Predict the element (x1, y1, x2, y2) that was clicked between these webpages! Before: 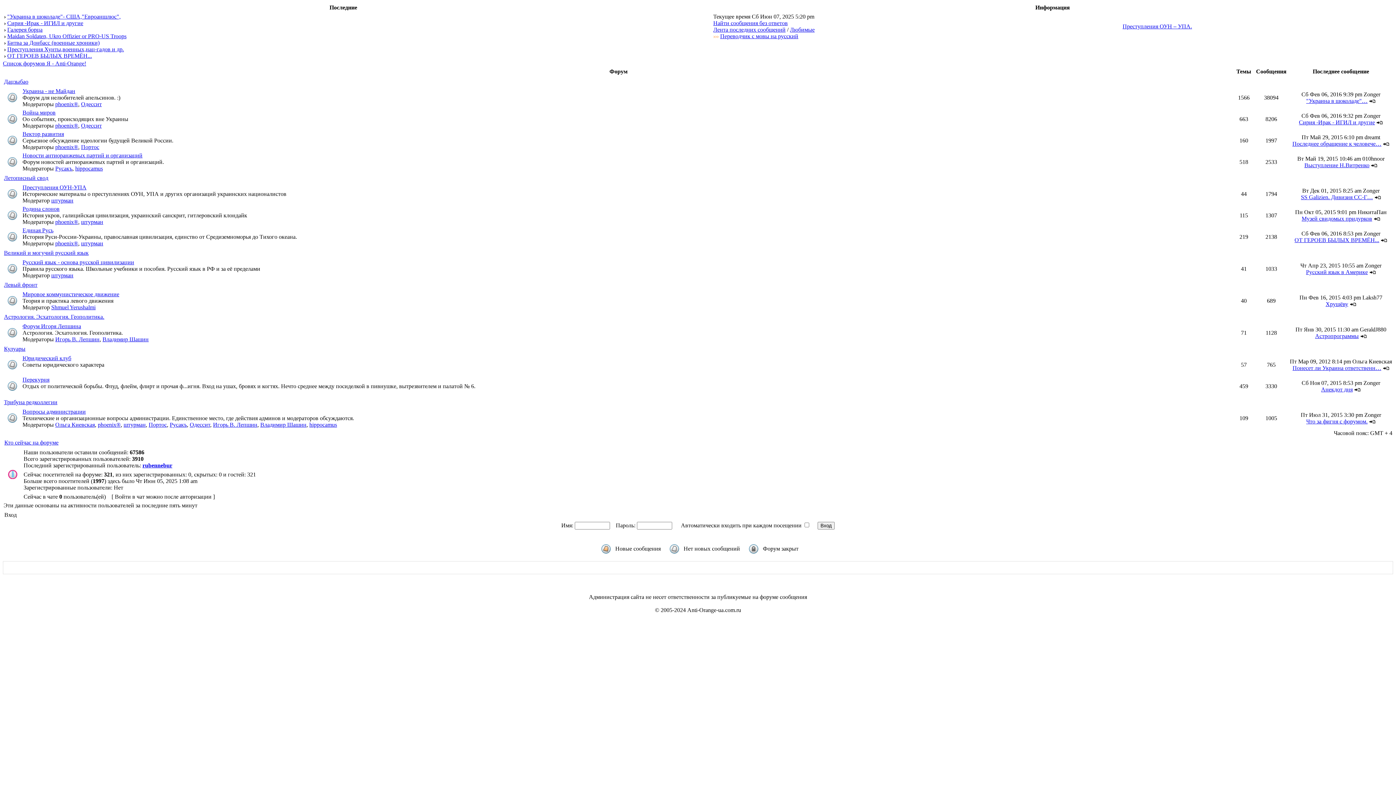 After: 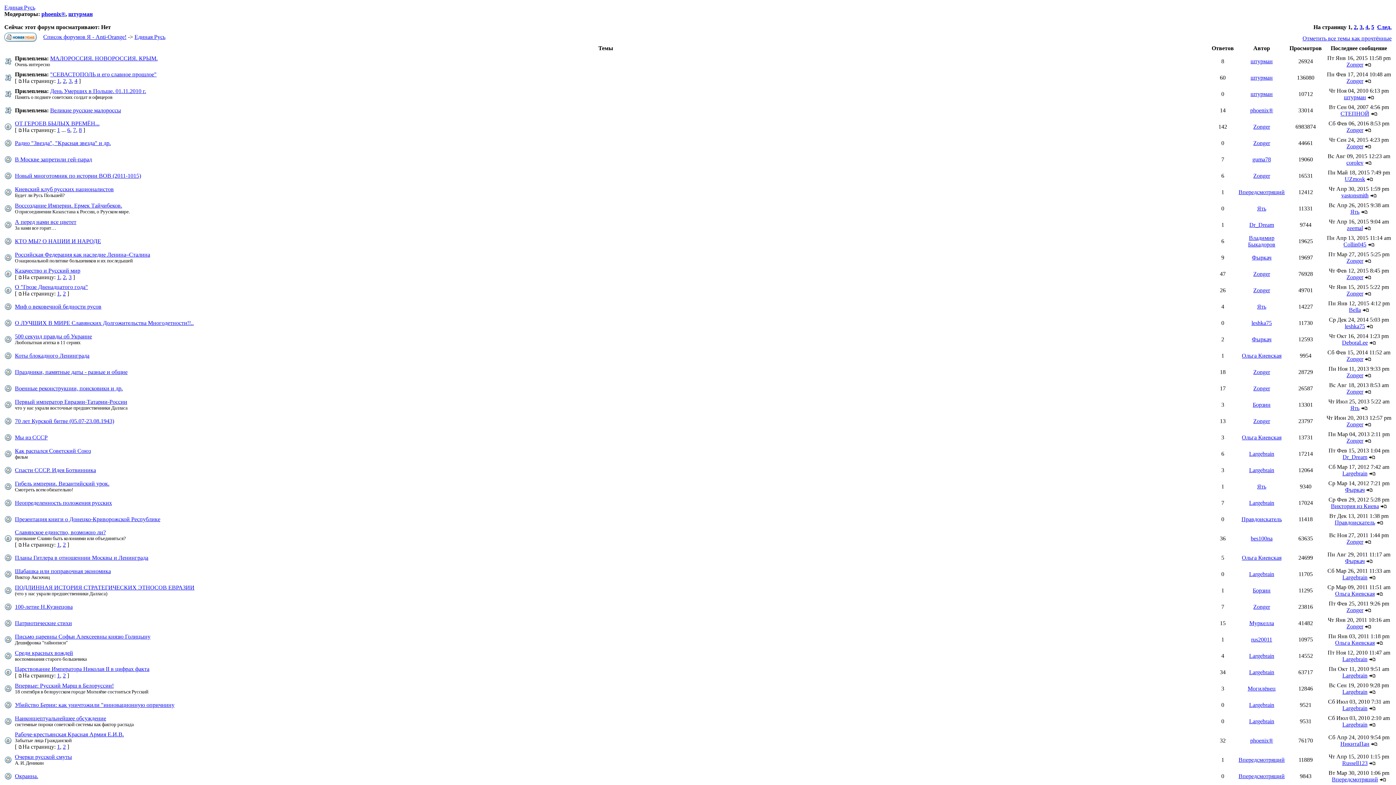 Action: label: Единая Русь bbox: (22, 227, 53, 233)